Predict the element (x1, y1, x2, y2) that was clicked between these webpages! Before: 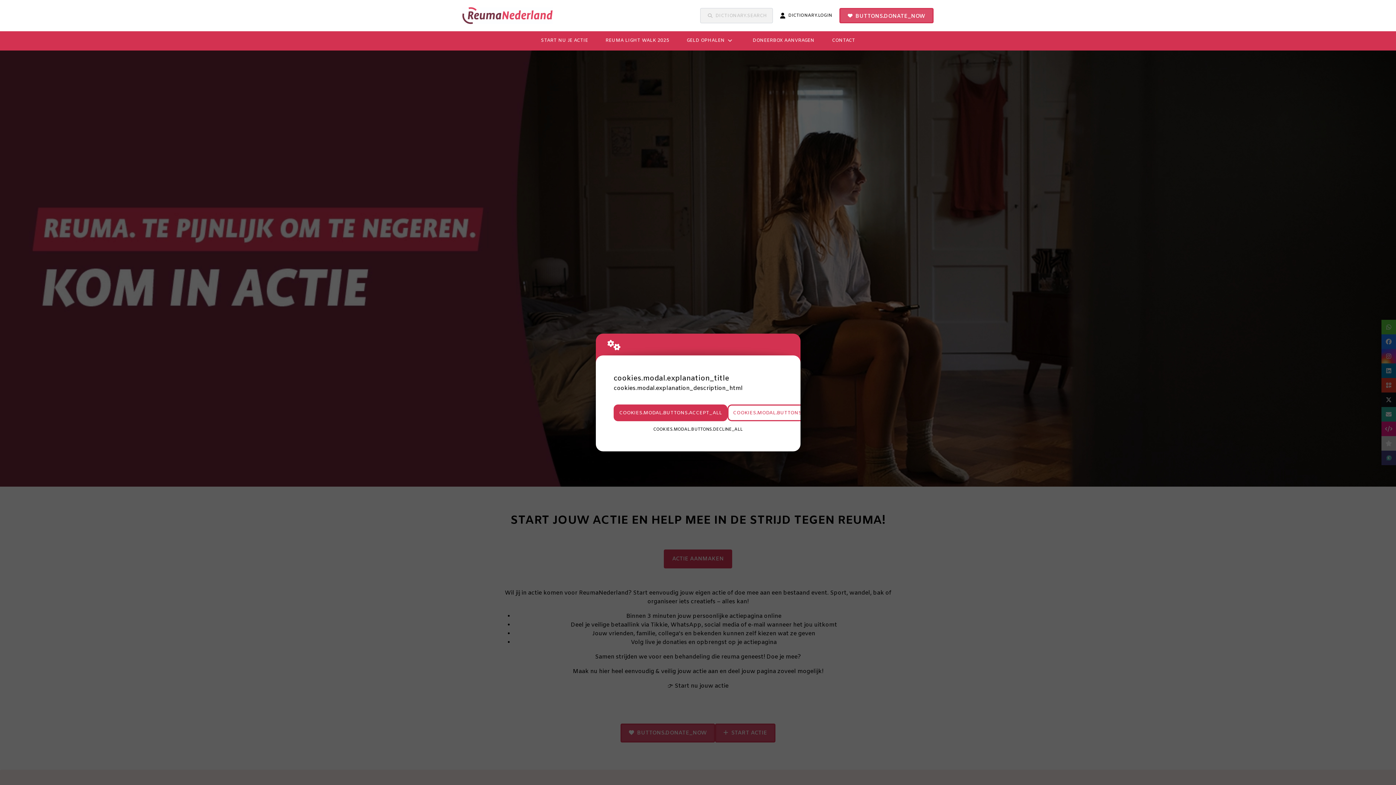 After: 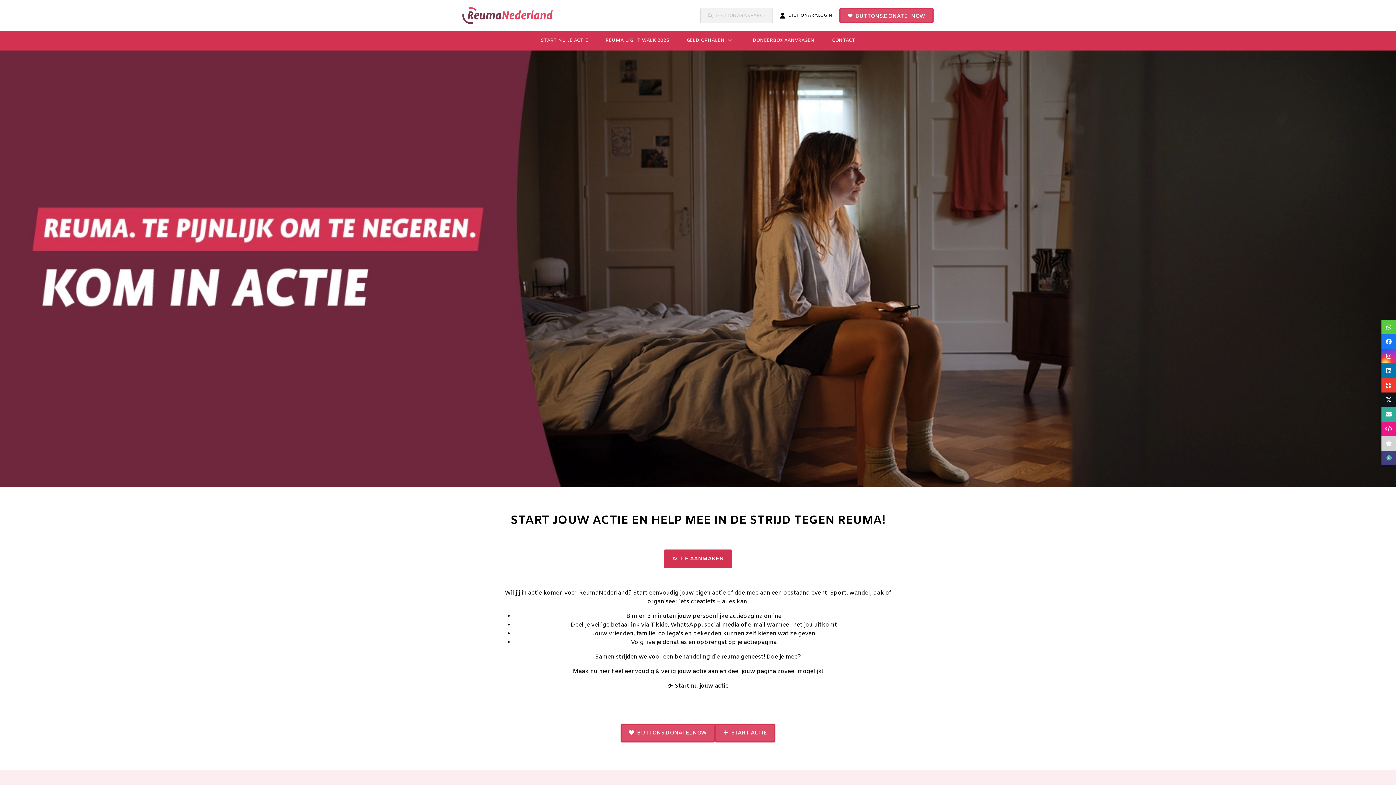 Action: bbox: (613, 404, 727, 421) label: COOKIES.MODAL.BUTTONS.ACCEPT_ALL